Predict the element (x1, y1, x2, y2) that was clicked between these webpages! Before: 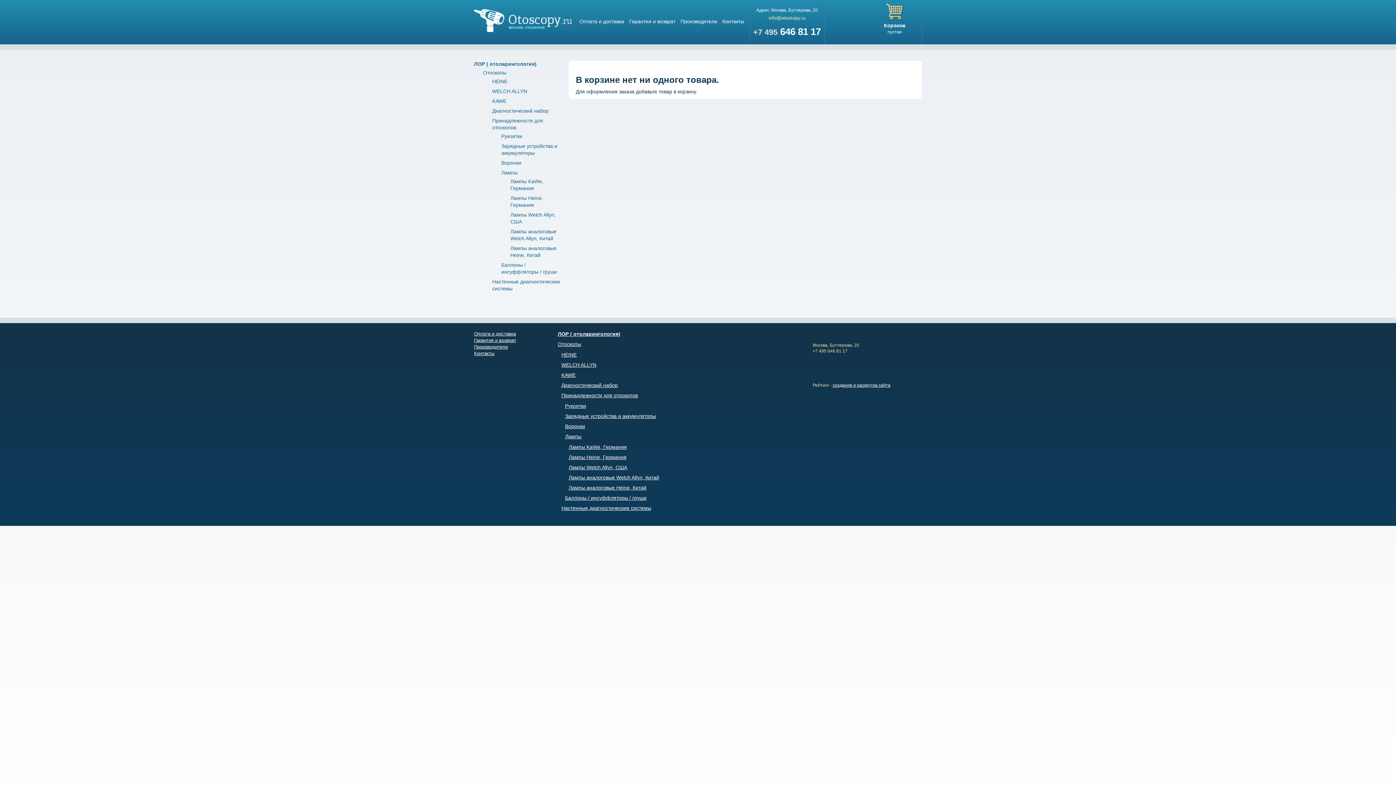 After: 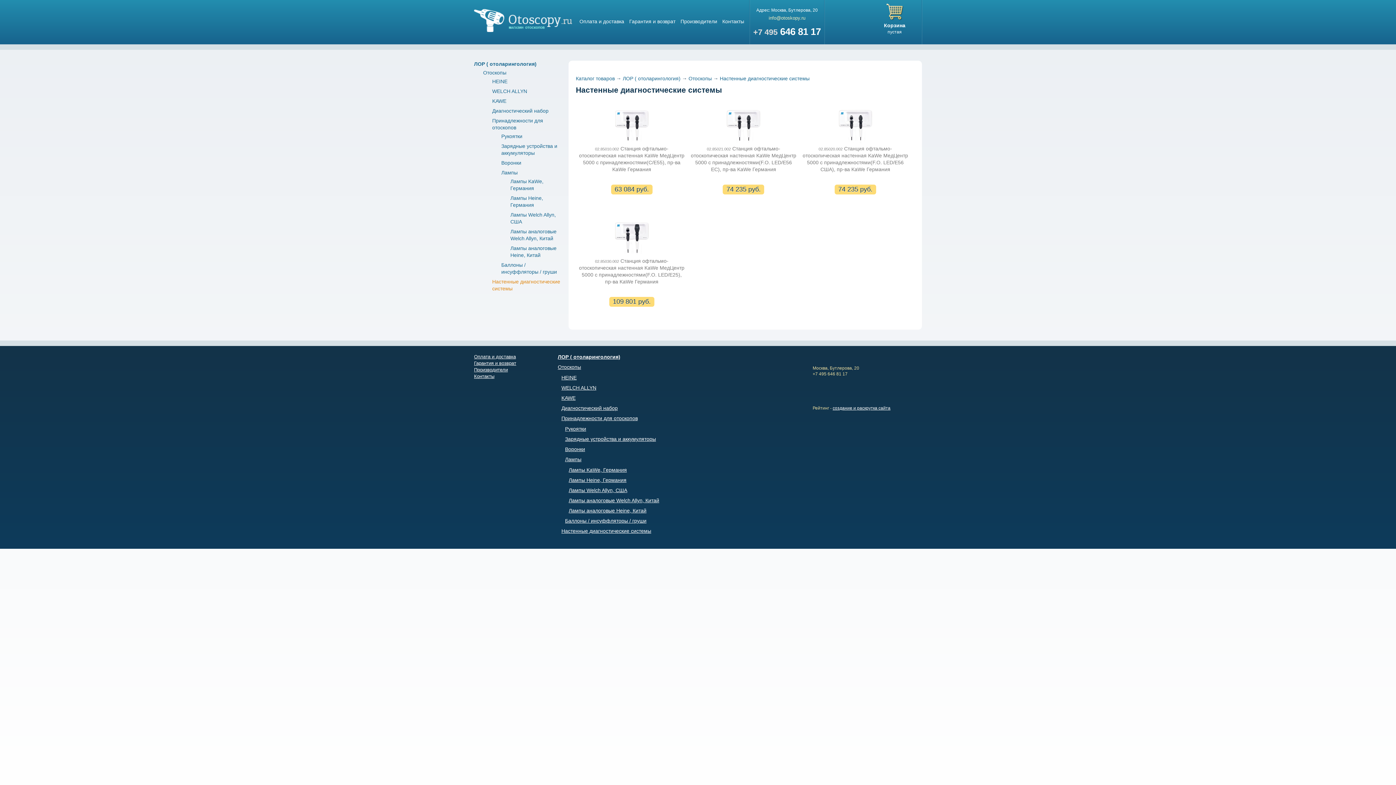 Action: label: Настенные диагностические системы bbox: (561, 505, 651, 511)